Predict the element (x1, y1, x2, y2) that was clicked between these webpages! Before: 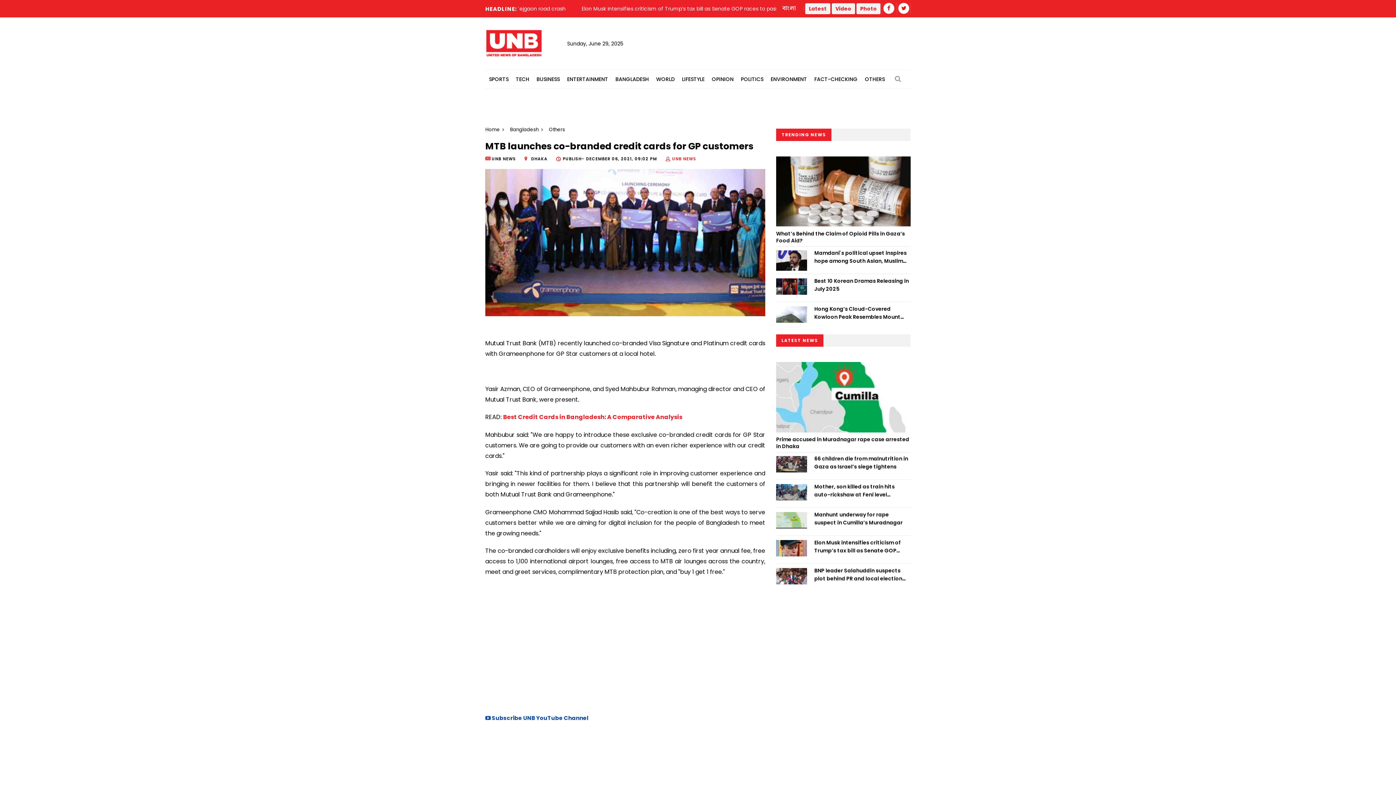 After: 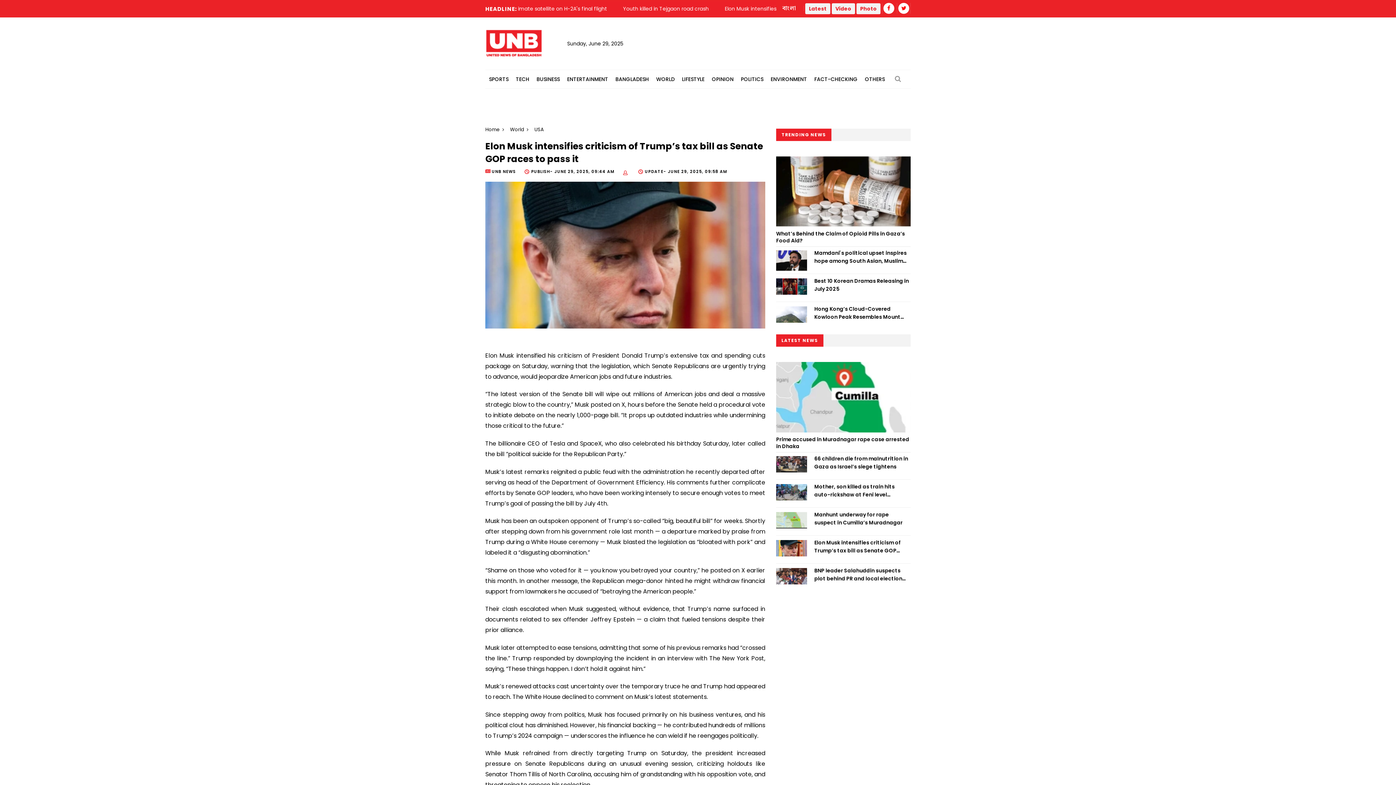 Action: bbox: (776, 540, 807, 556)